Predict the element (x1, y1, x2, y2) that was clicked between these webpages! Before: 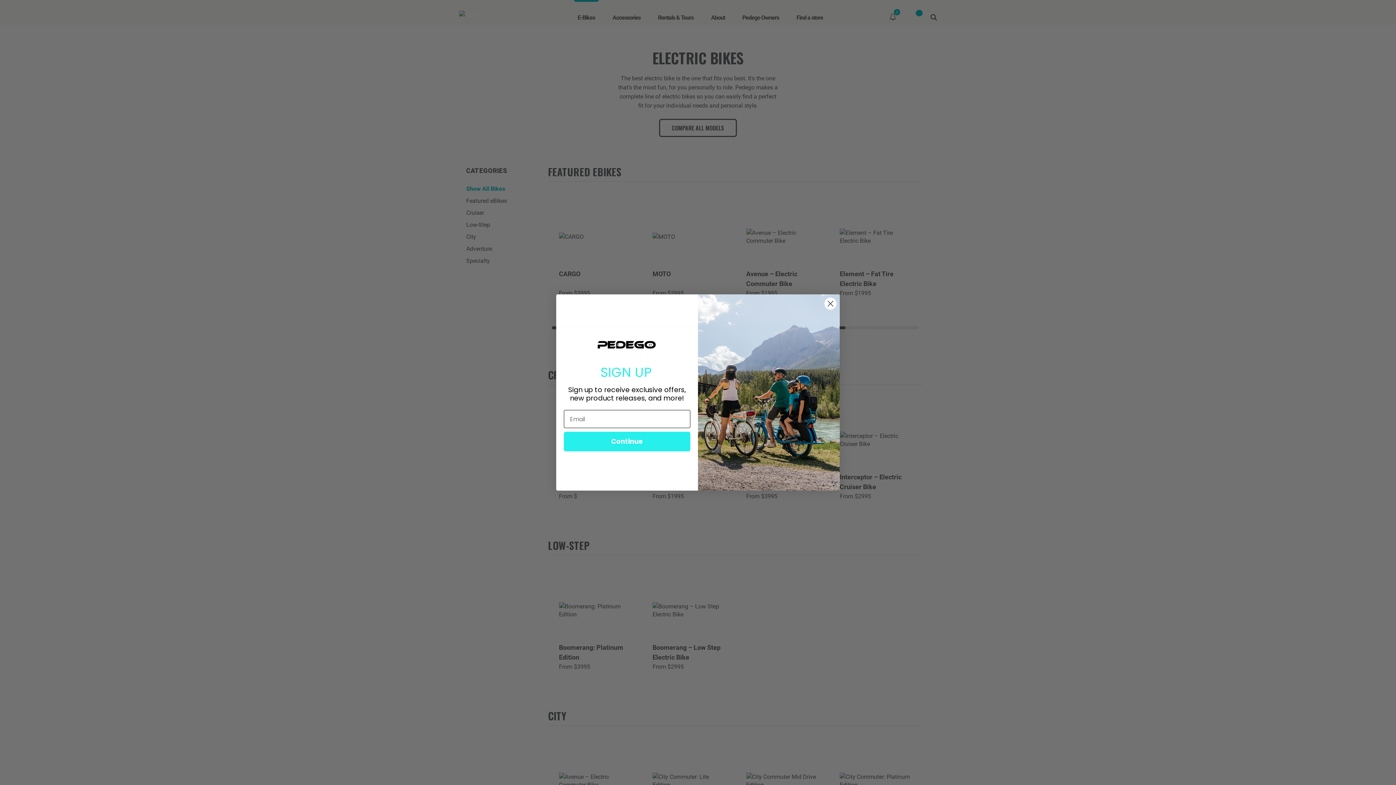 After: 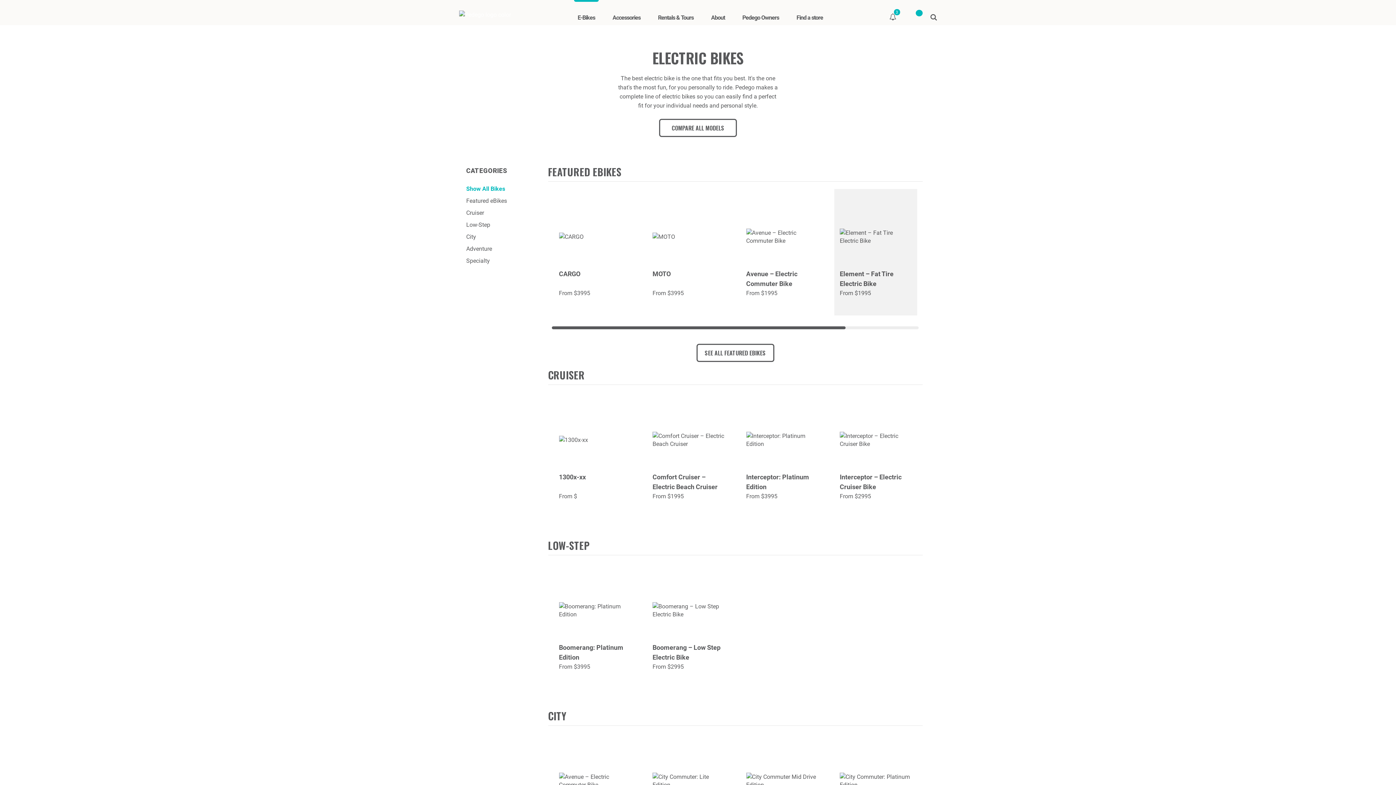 Action: label: Close dialog 1 bbox: (824, 318, 837, 331)